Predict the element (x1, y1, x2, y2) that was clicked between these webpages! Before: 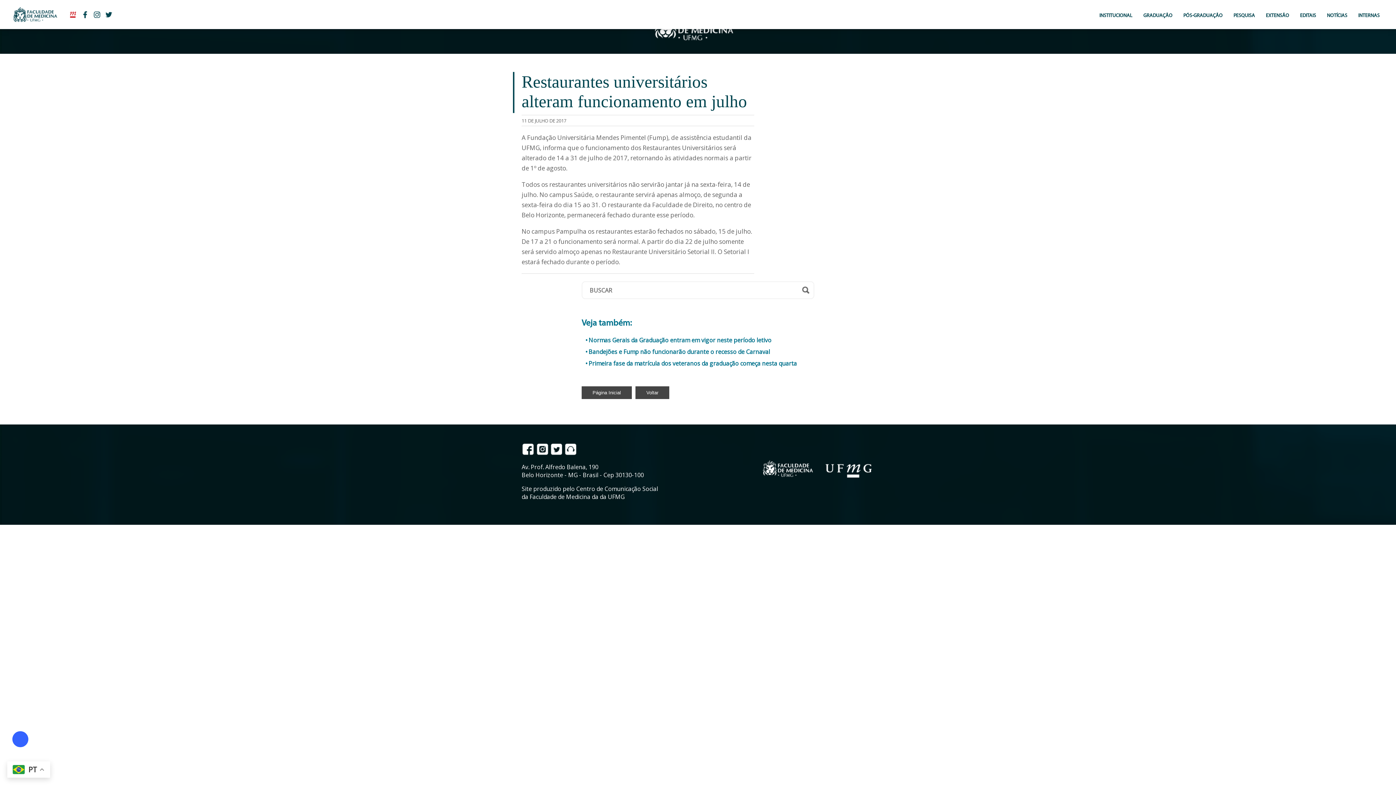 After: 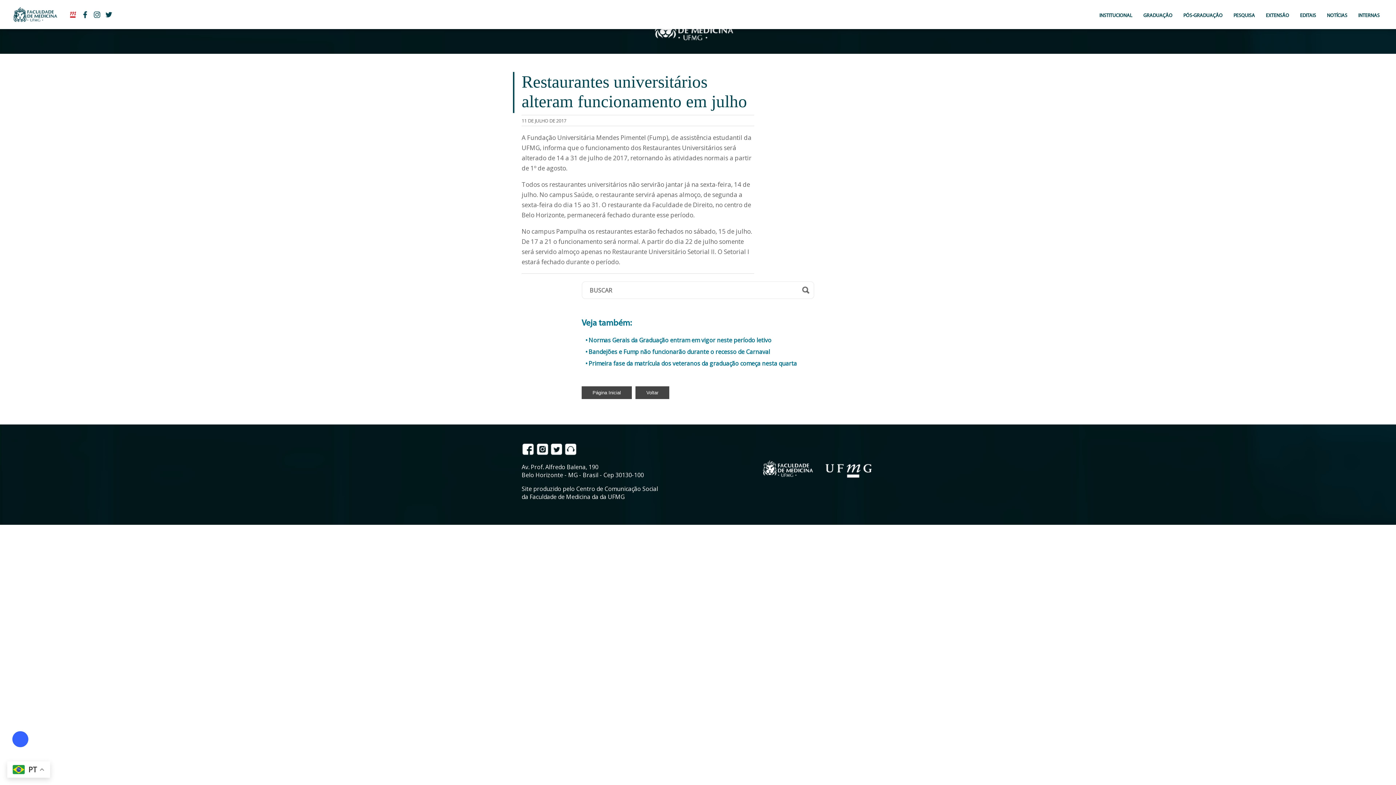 Action: bbox: (550, 449, 564, 457) label:  